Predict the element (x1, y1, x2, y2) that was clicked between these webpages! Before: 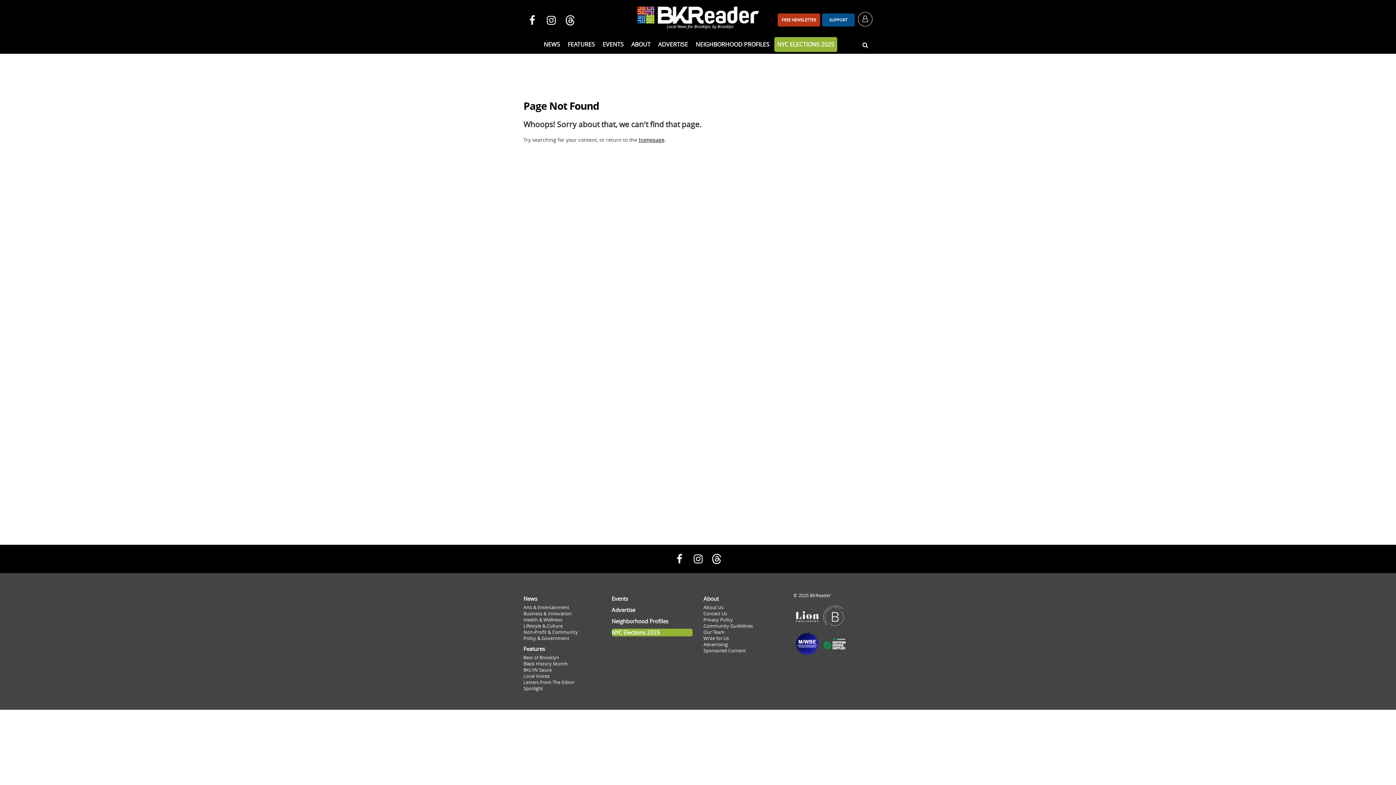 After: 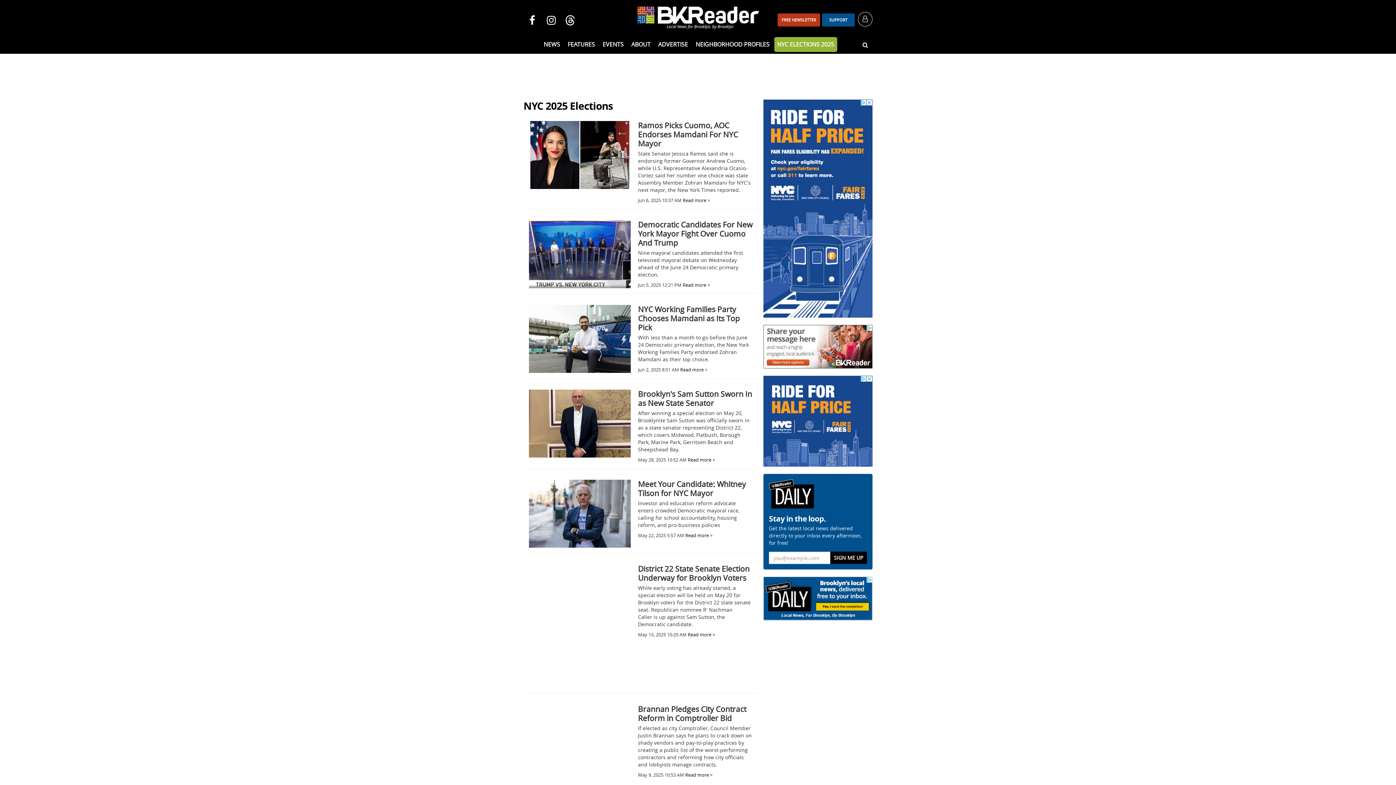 Action: label: NYC ELECTIONS 2025 bbox: (774, 37, 837, 52)